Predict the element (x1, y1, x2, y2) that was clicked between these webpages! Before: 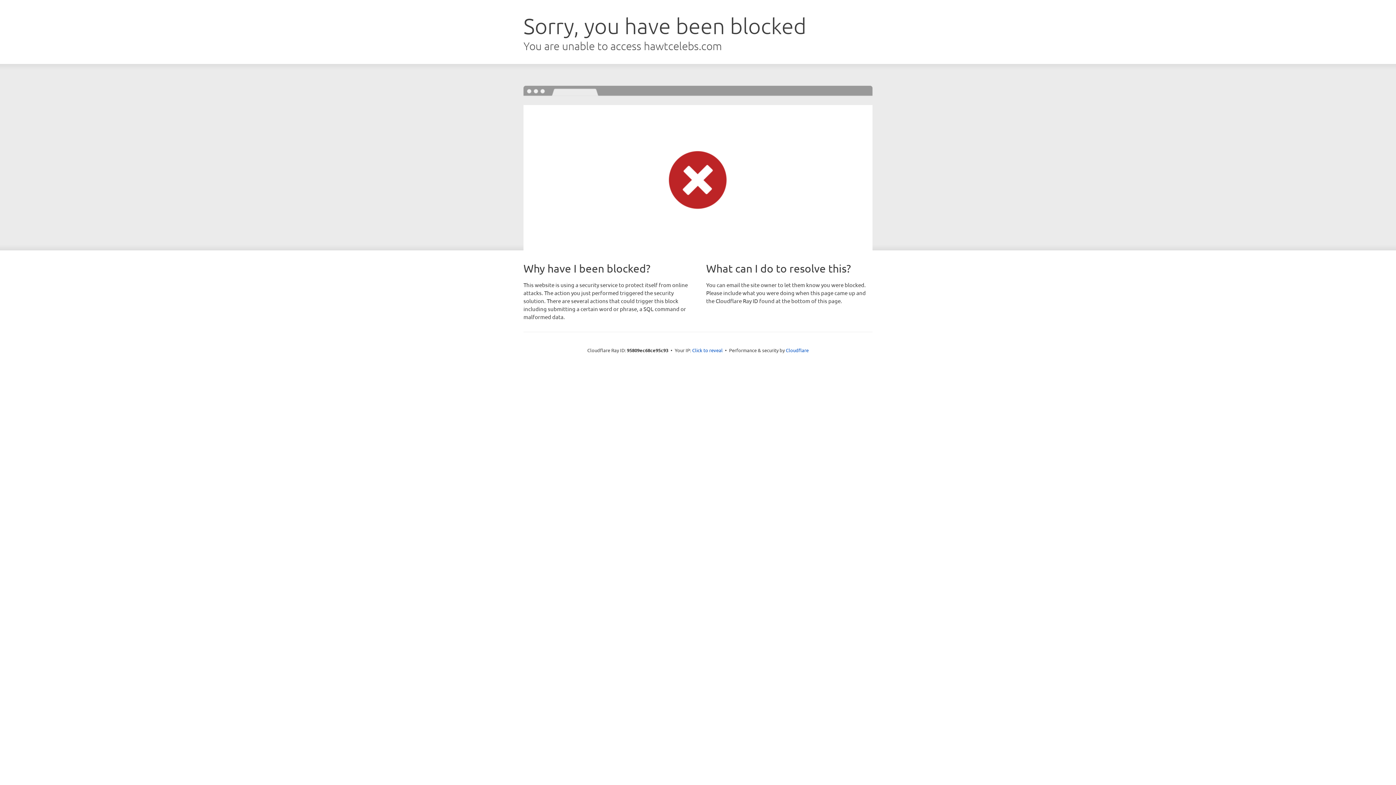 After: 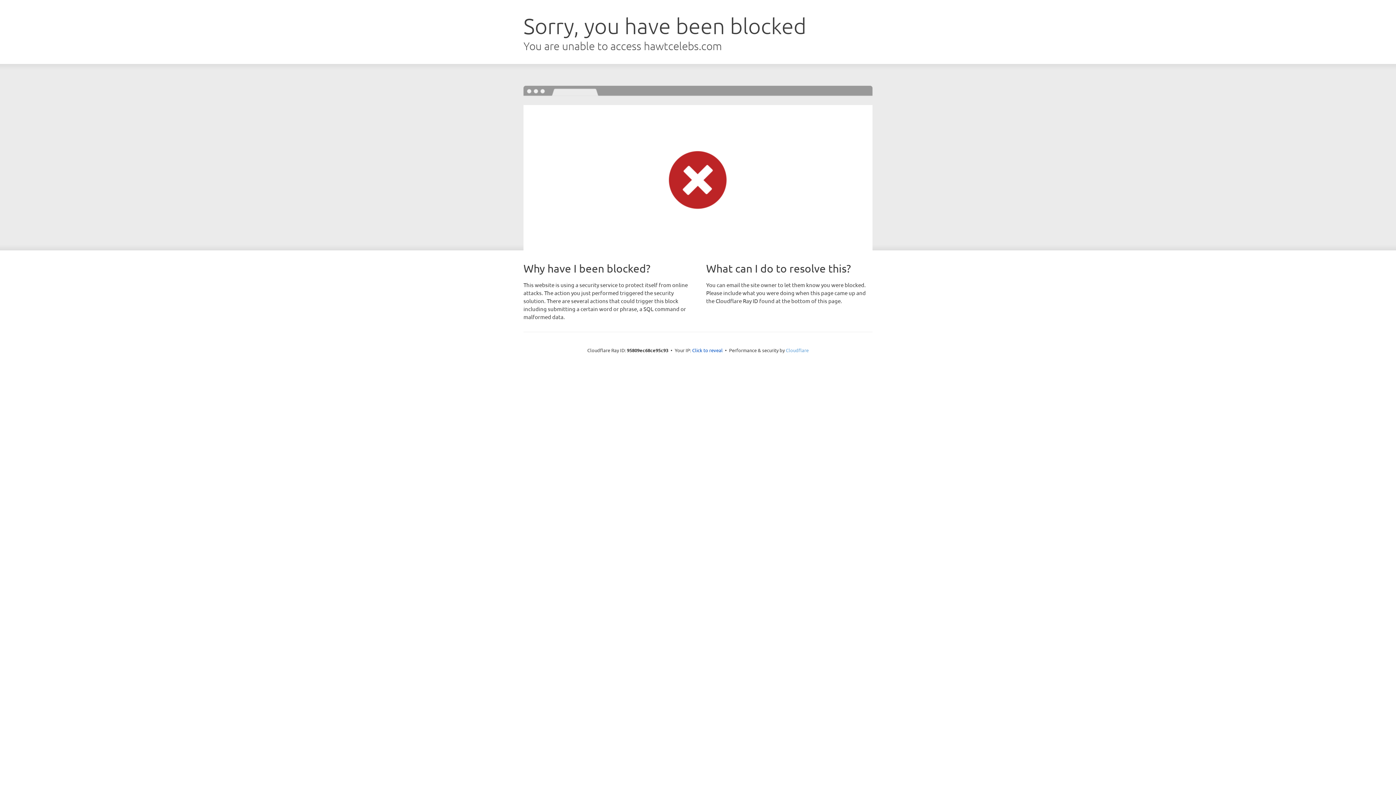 Action: bbox: (786, 347, 808, 353) label: Cloudflare